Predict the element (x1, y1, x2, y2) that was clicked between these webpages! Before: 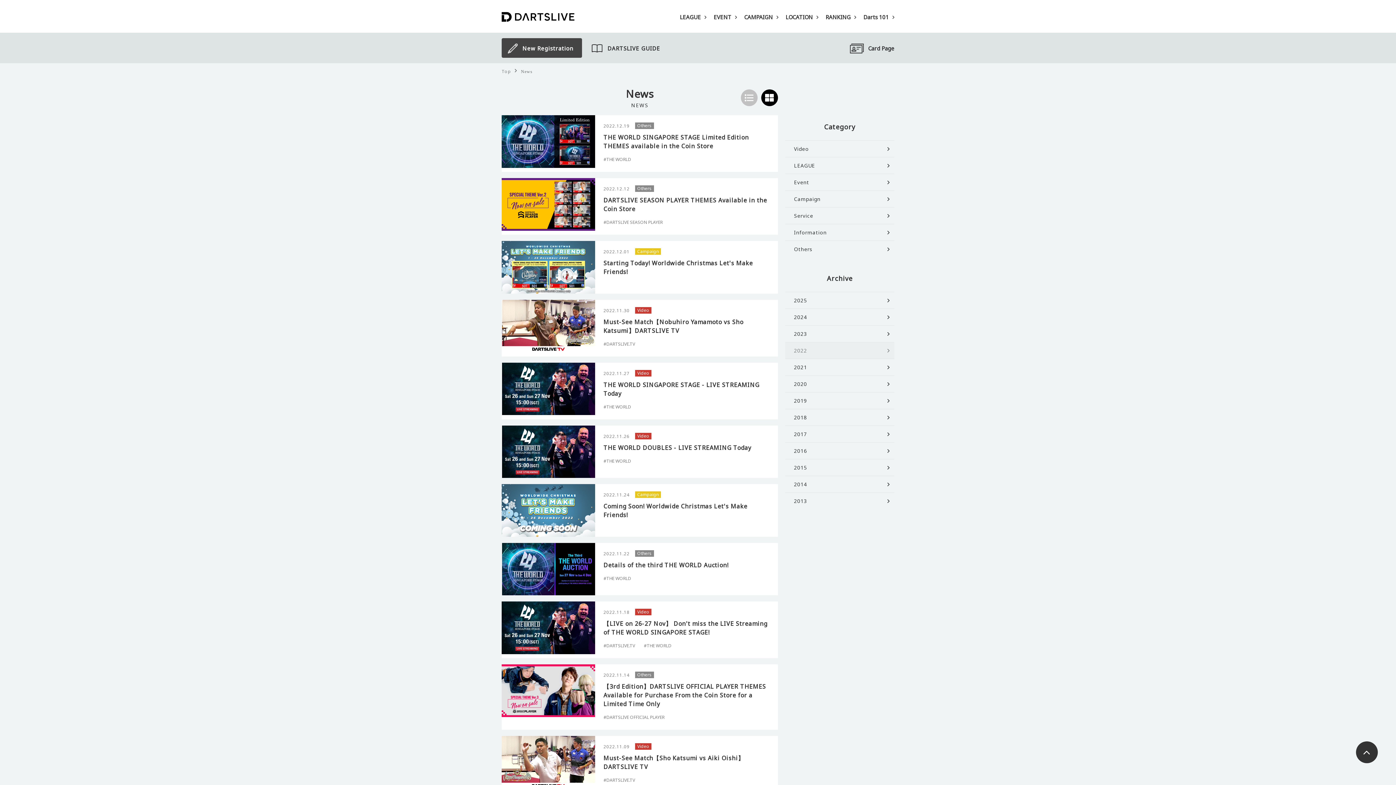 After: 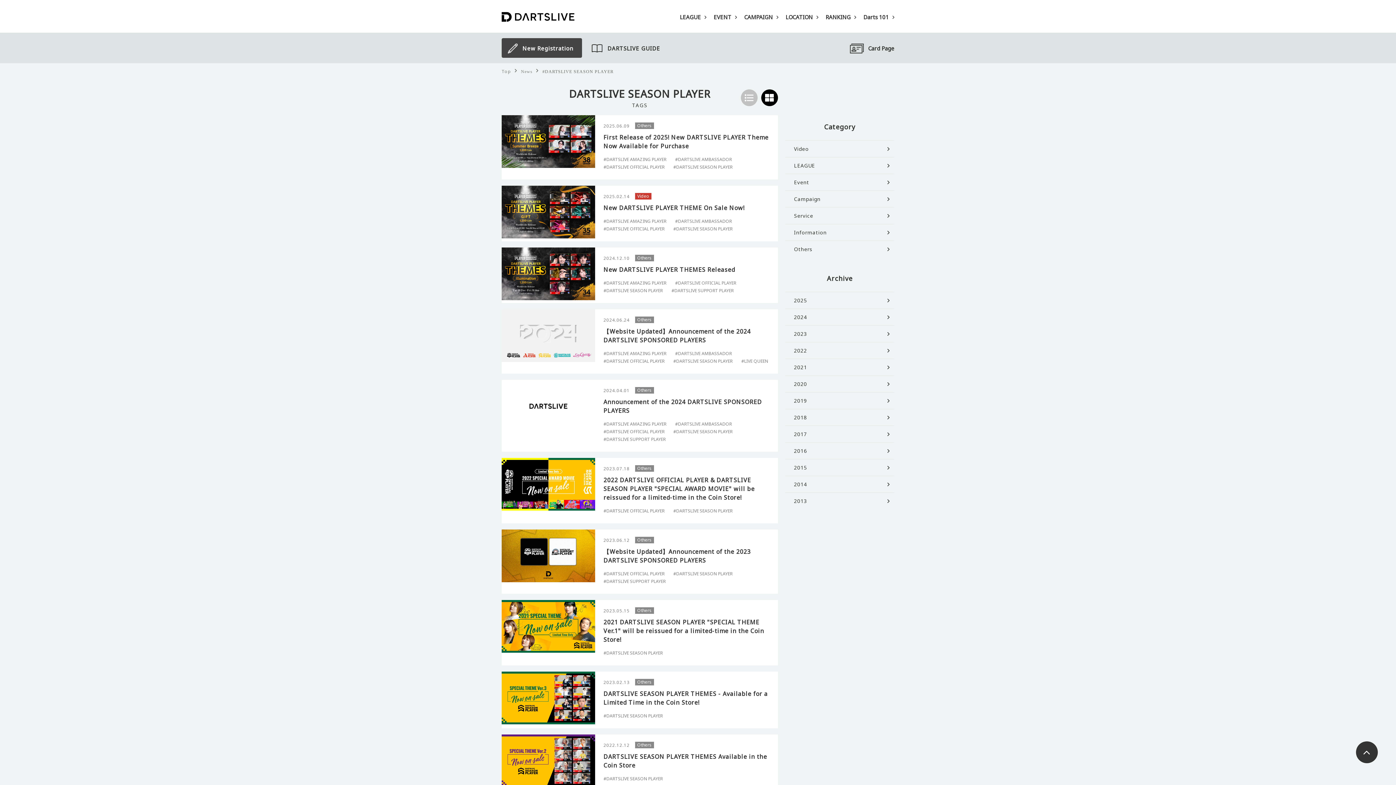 Action: bbox: (603, 219, 662, 225) label: #DARTSLIVE SEASON PLAYER